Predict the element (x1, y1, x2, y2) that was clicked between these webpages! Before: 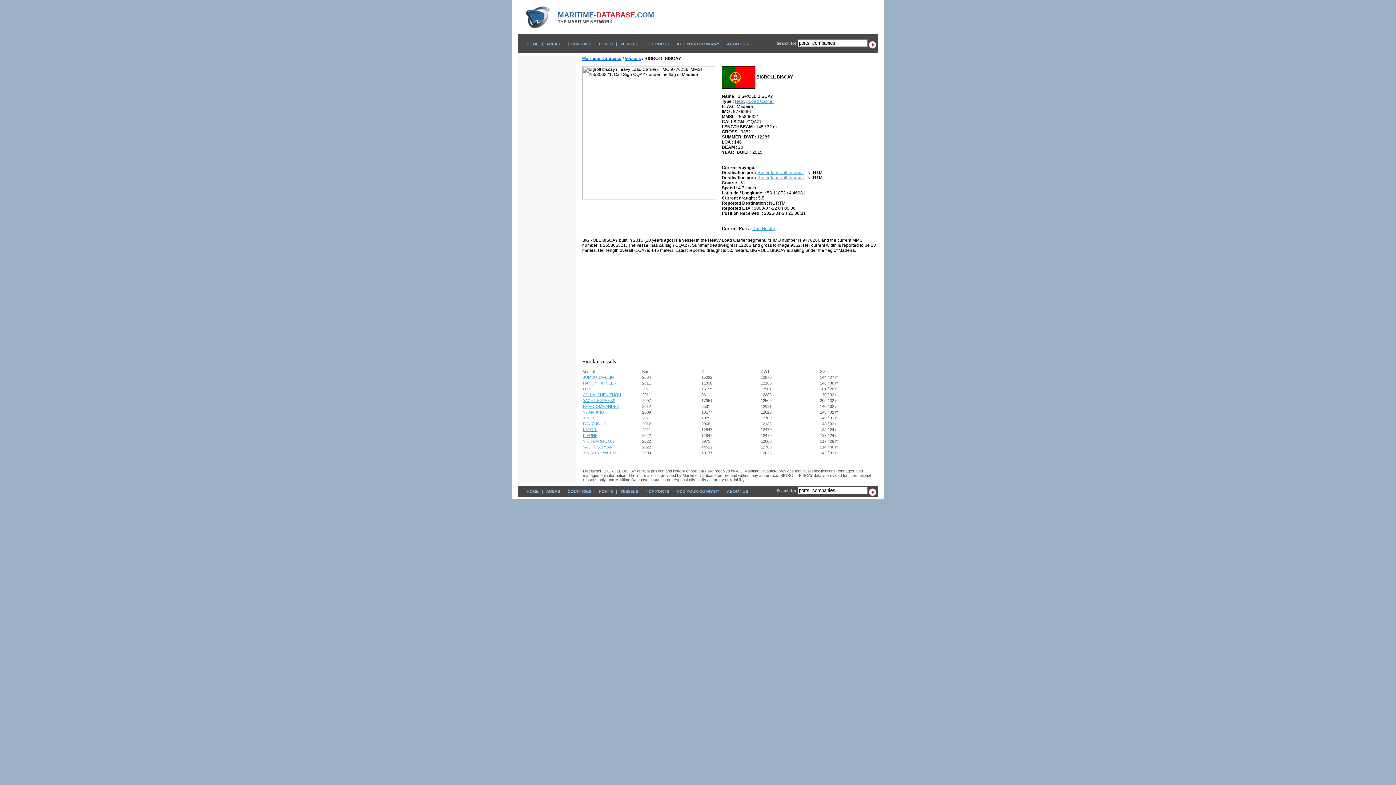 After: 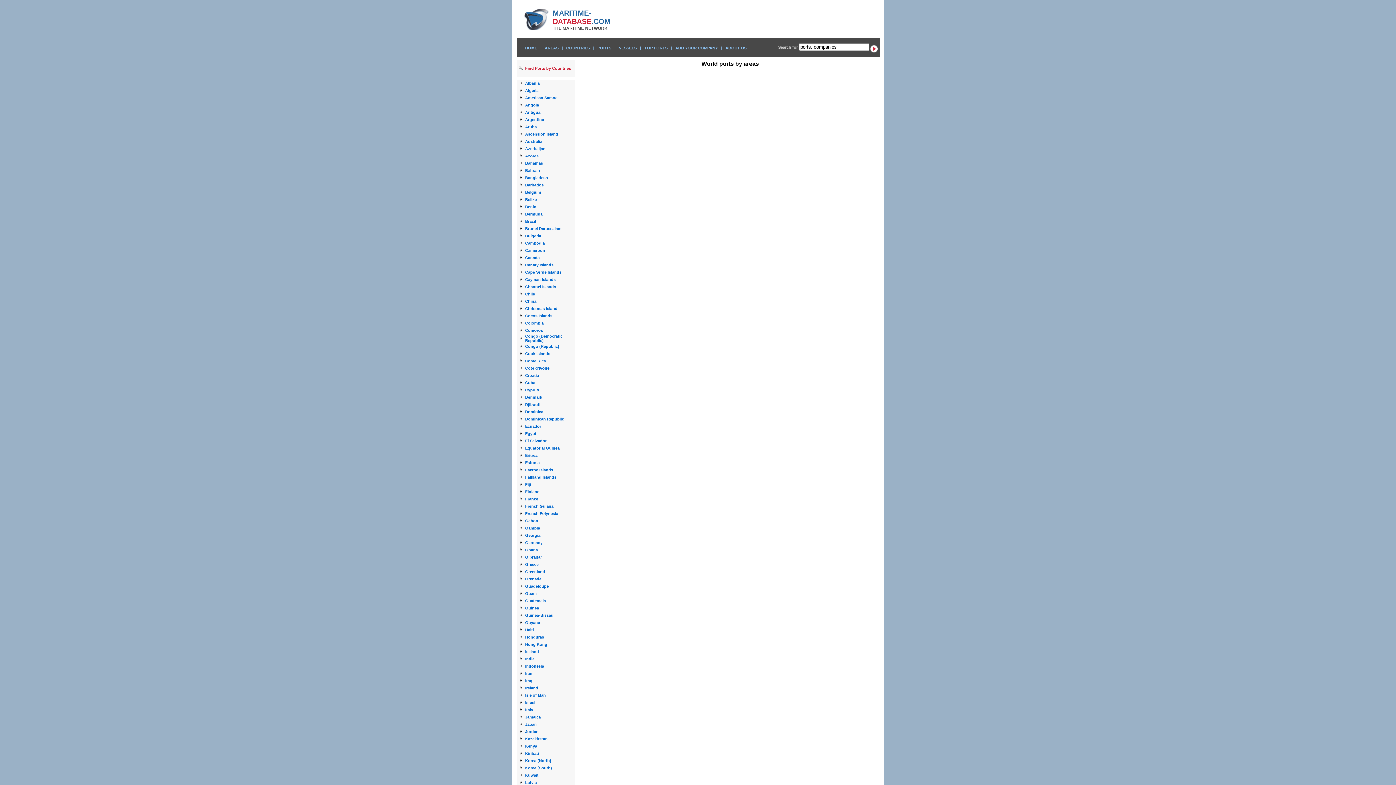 Action: bbox: (567, 41, 591, 46) label: COUNTRIES